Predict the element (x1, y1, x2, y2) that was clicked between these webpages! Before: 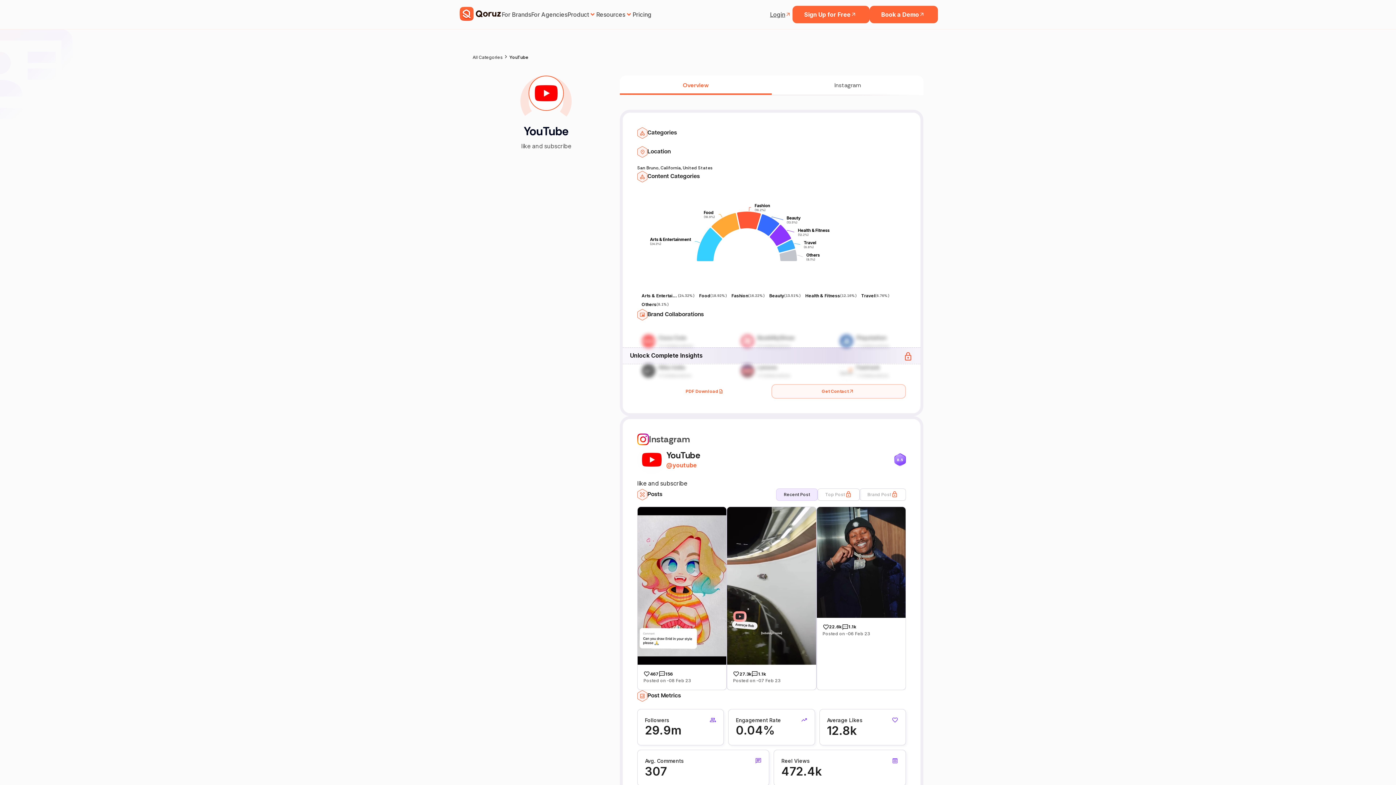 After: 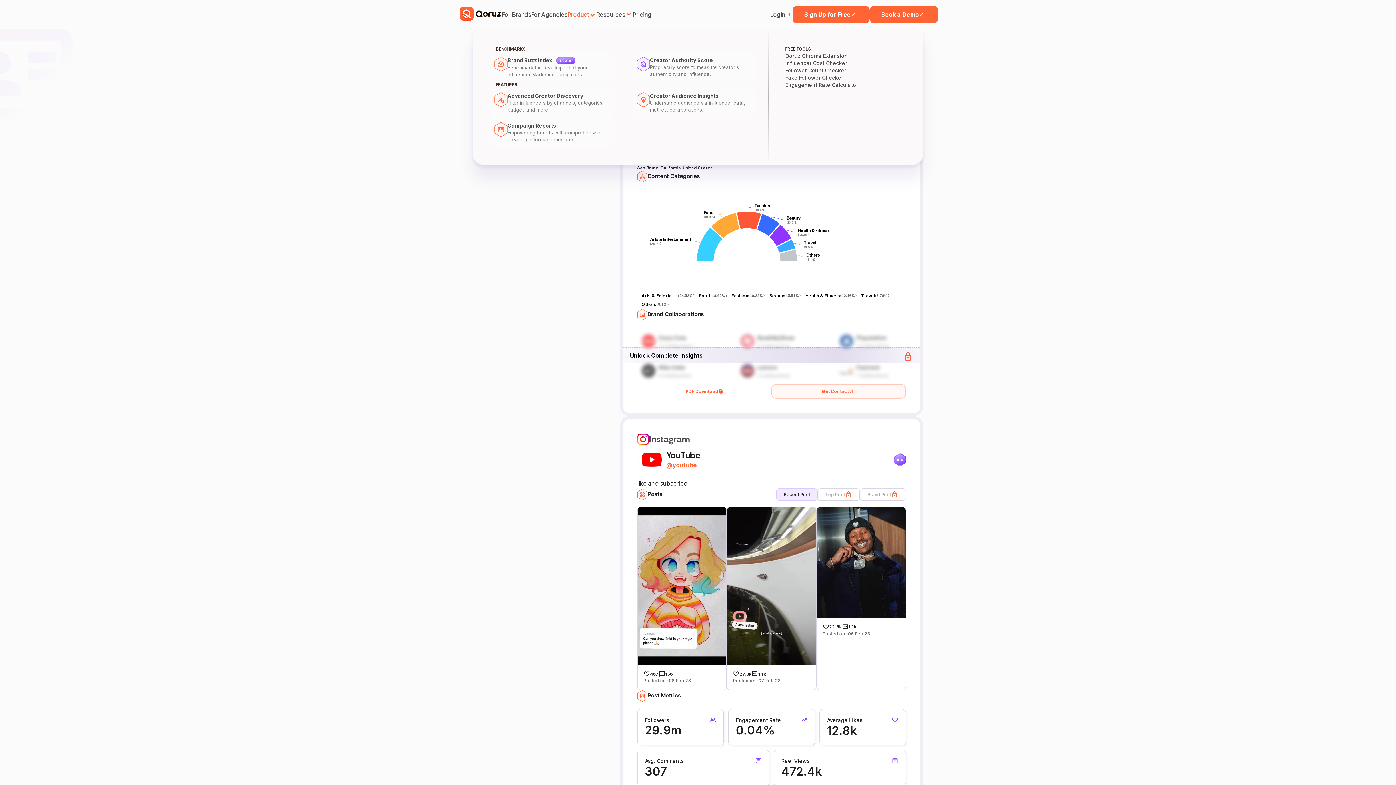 Action: bbox: (567, 10, 596, 18) label: Product